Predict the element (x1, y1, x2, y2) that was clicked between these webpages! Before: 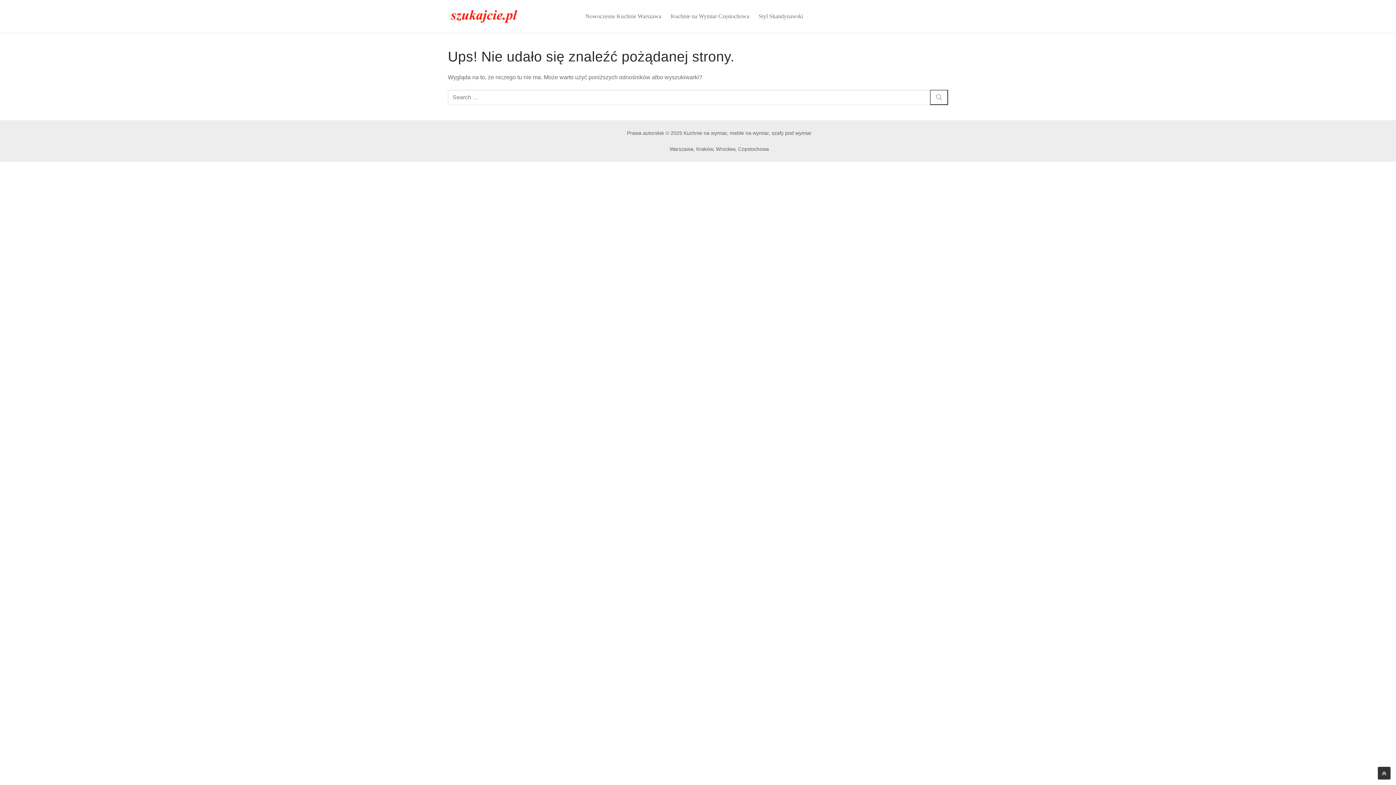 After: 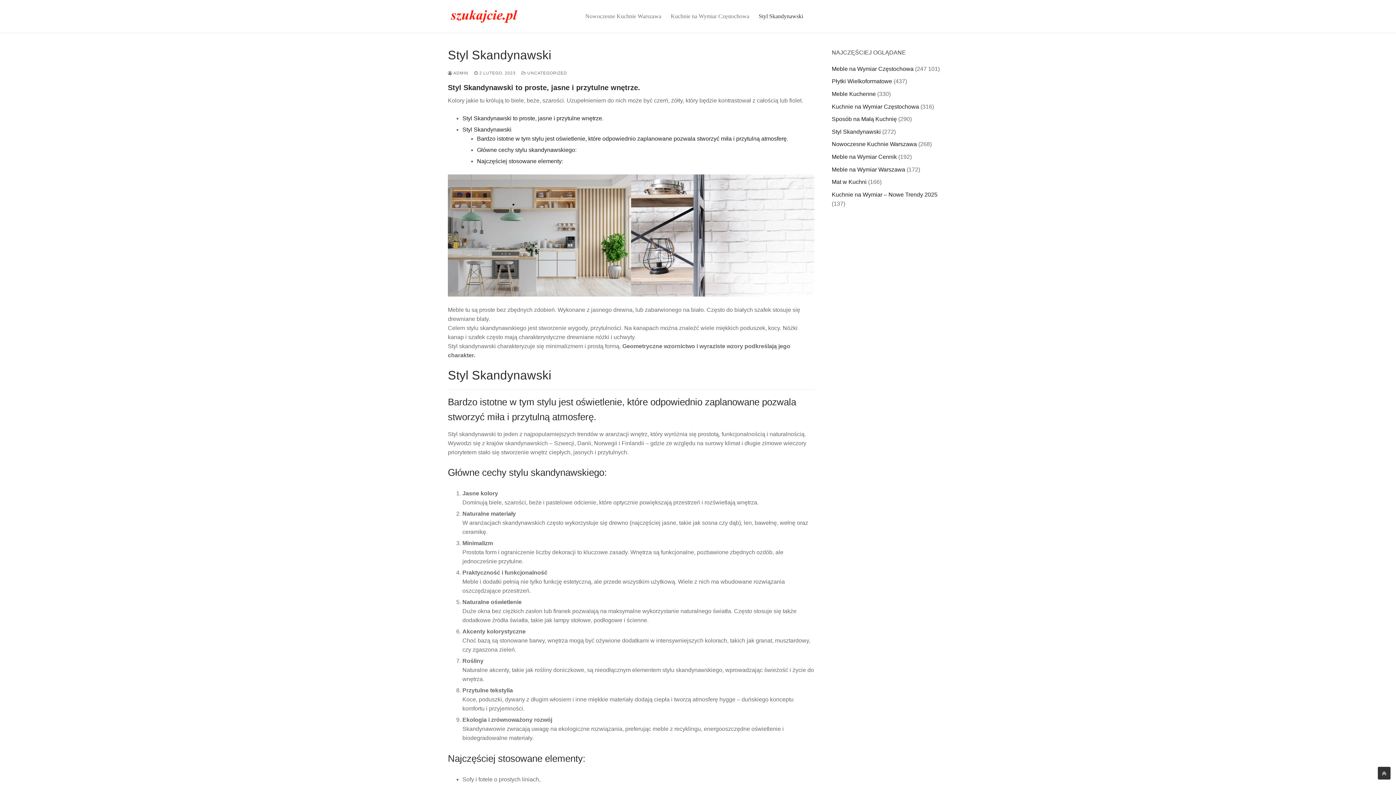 Action: label: Styl Skandynawski bbox: (754, 9, 808, 23)